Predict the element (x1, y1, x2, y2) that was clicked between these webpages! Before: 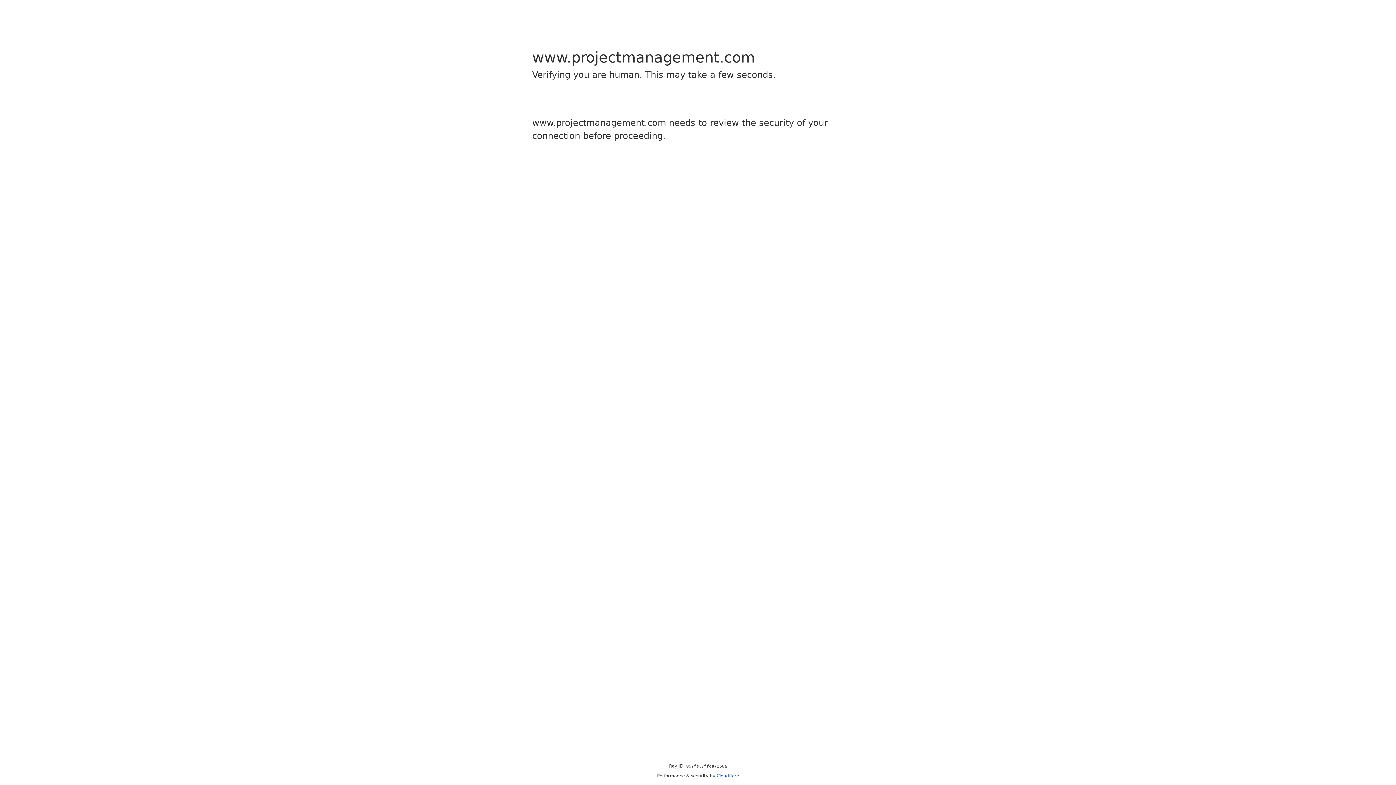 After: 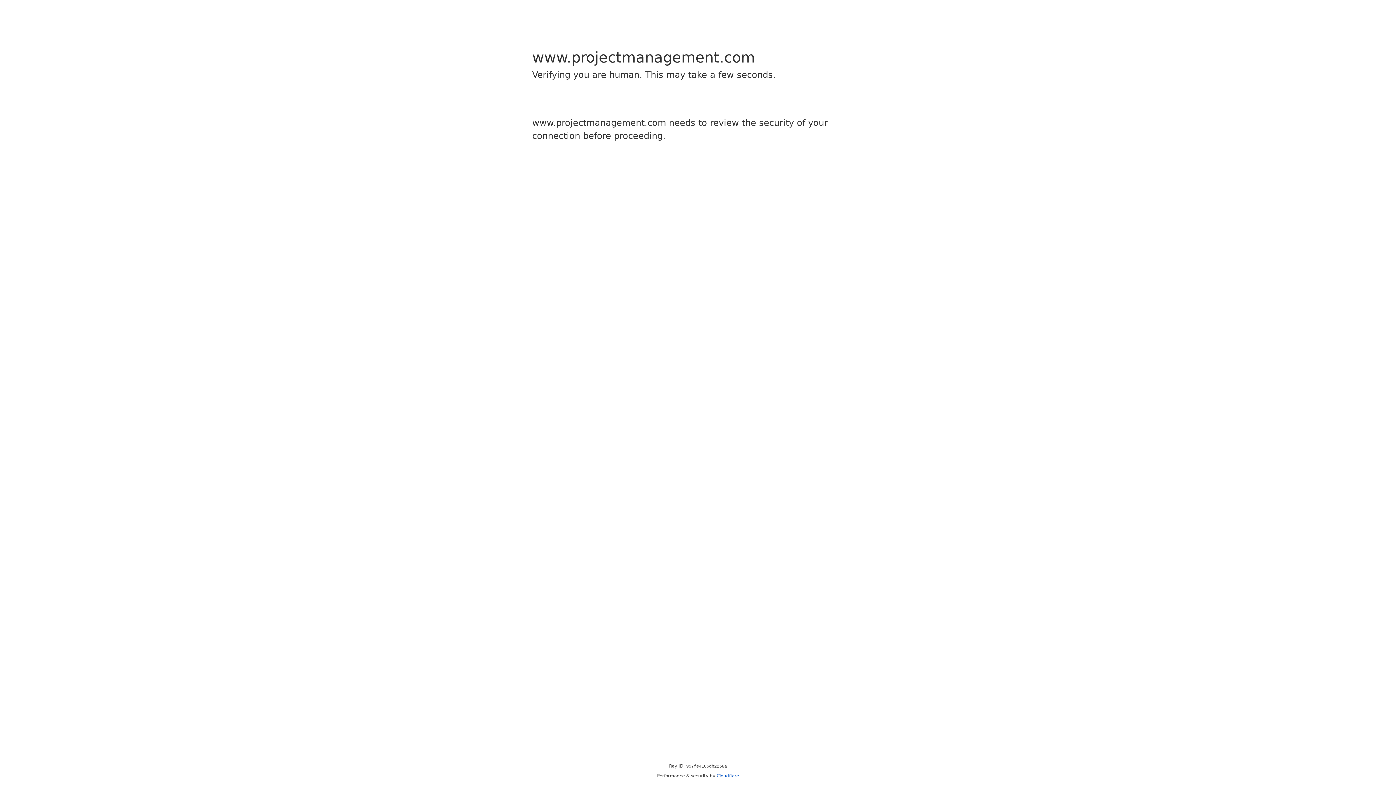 Action: bbox: (716, 773, 739, 778) label: Cloudflare